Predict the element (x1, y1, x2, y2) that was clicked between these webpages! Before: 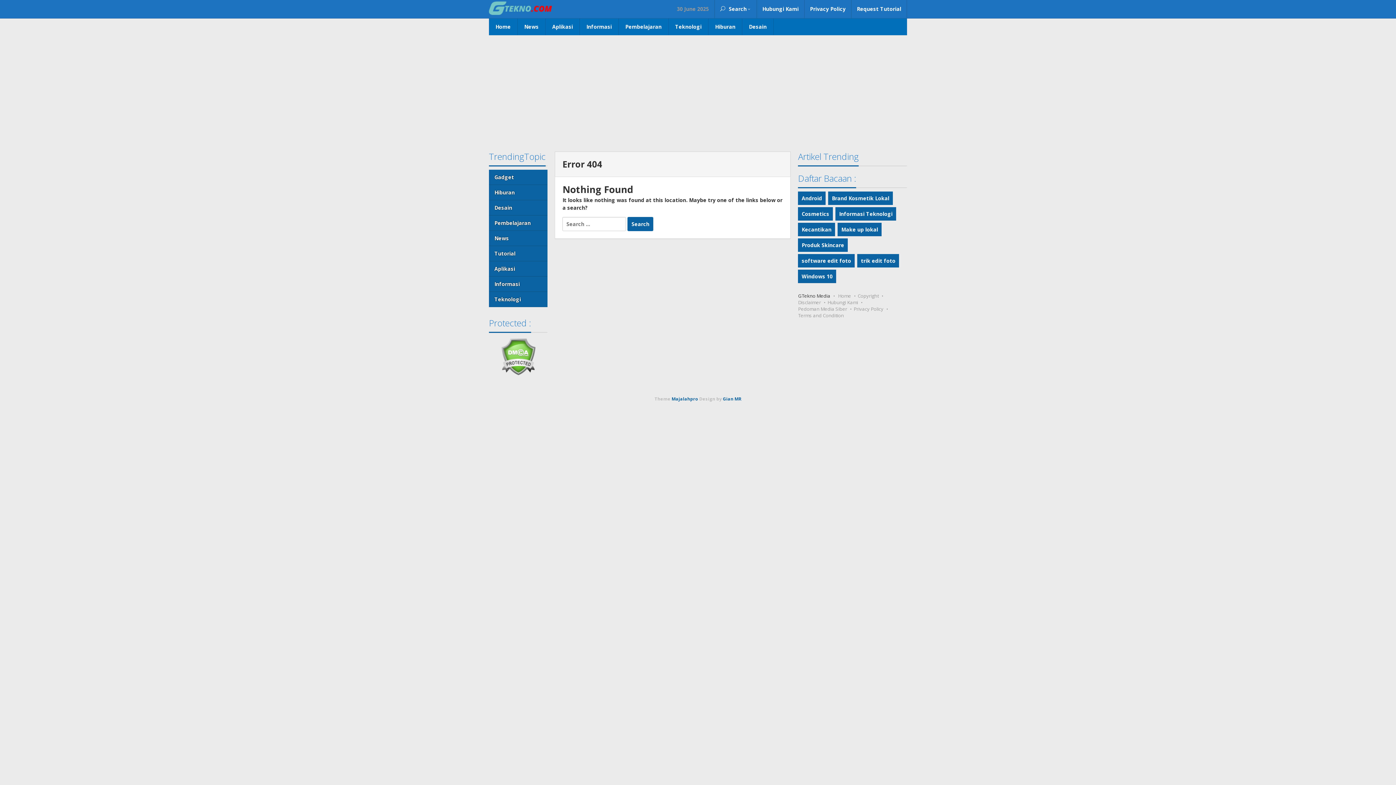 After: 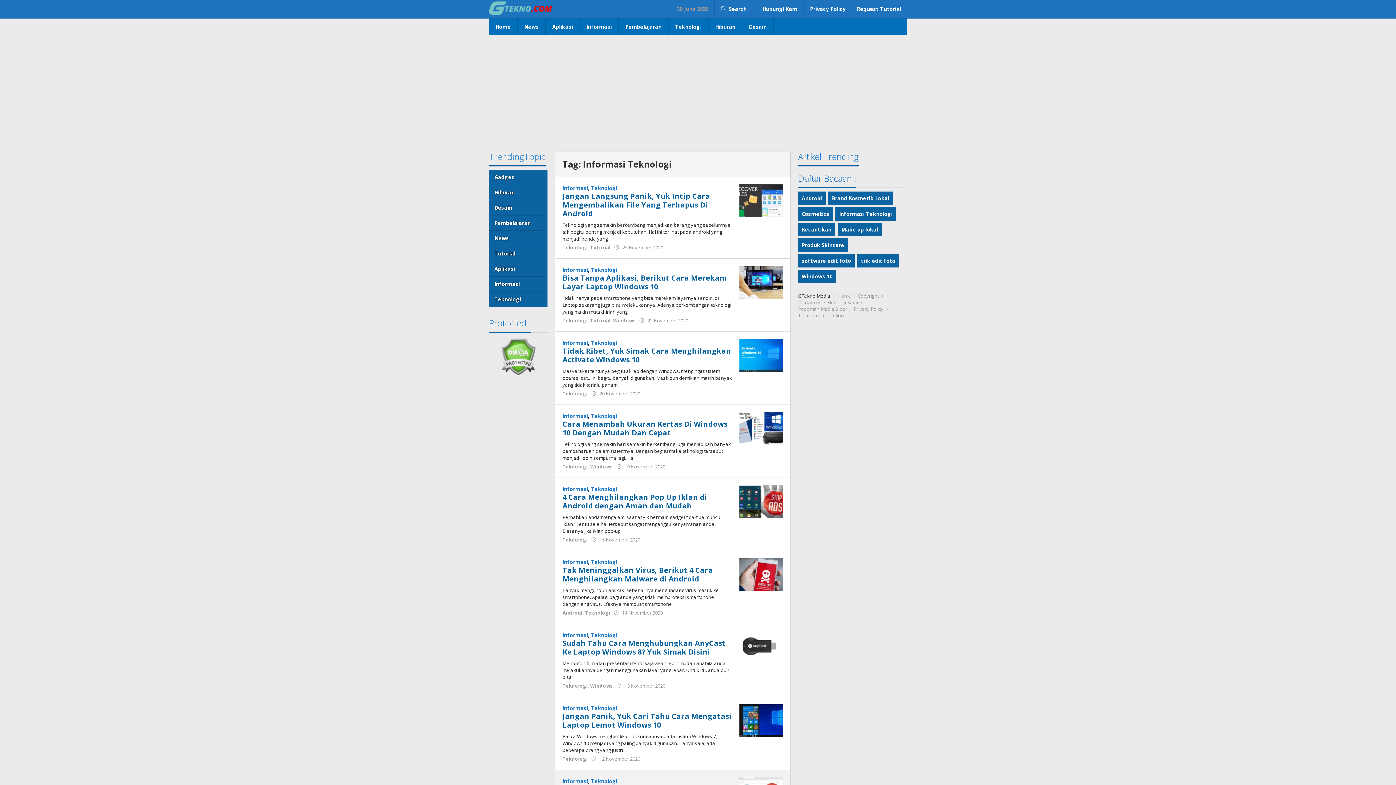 Action: label: Informasi Teknologi (15 items) bbox: (835, 207, 896, 220)